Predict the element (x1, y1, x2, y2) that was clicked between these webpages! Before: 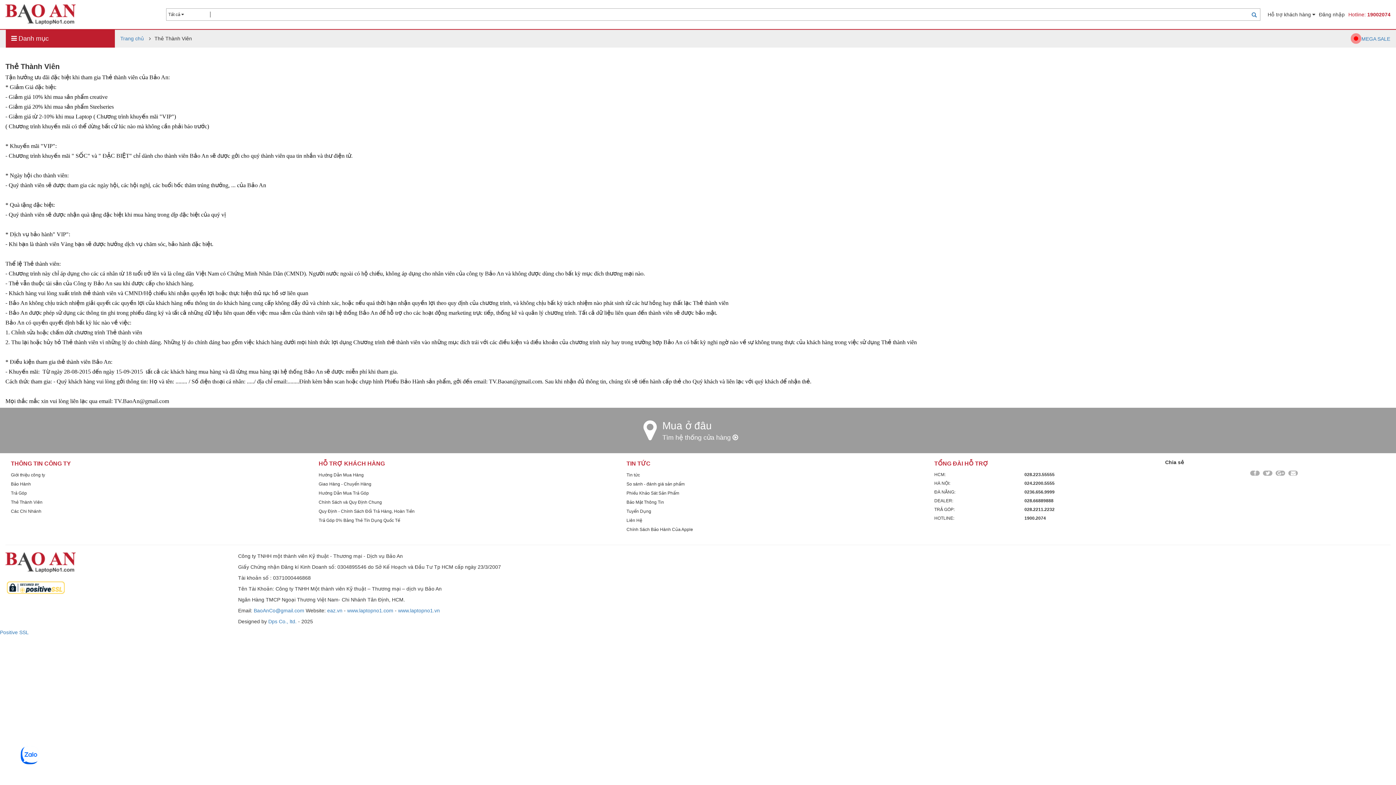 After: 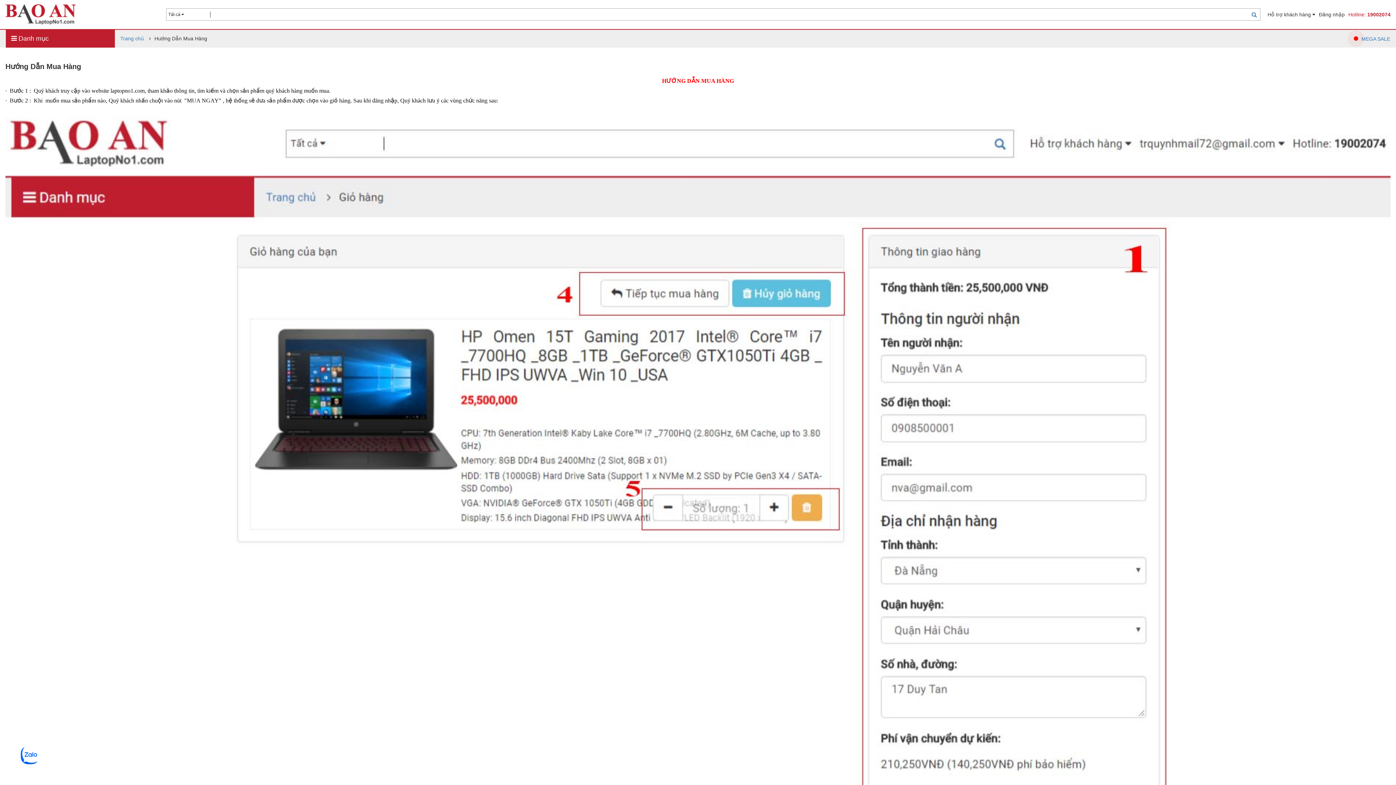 Action: bbox: (318, 472, 363, 477) label: Hướng Dẫn Mua Hàng